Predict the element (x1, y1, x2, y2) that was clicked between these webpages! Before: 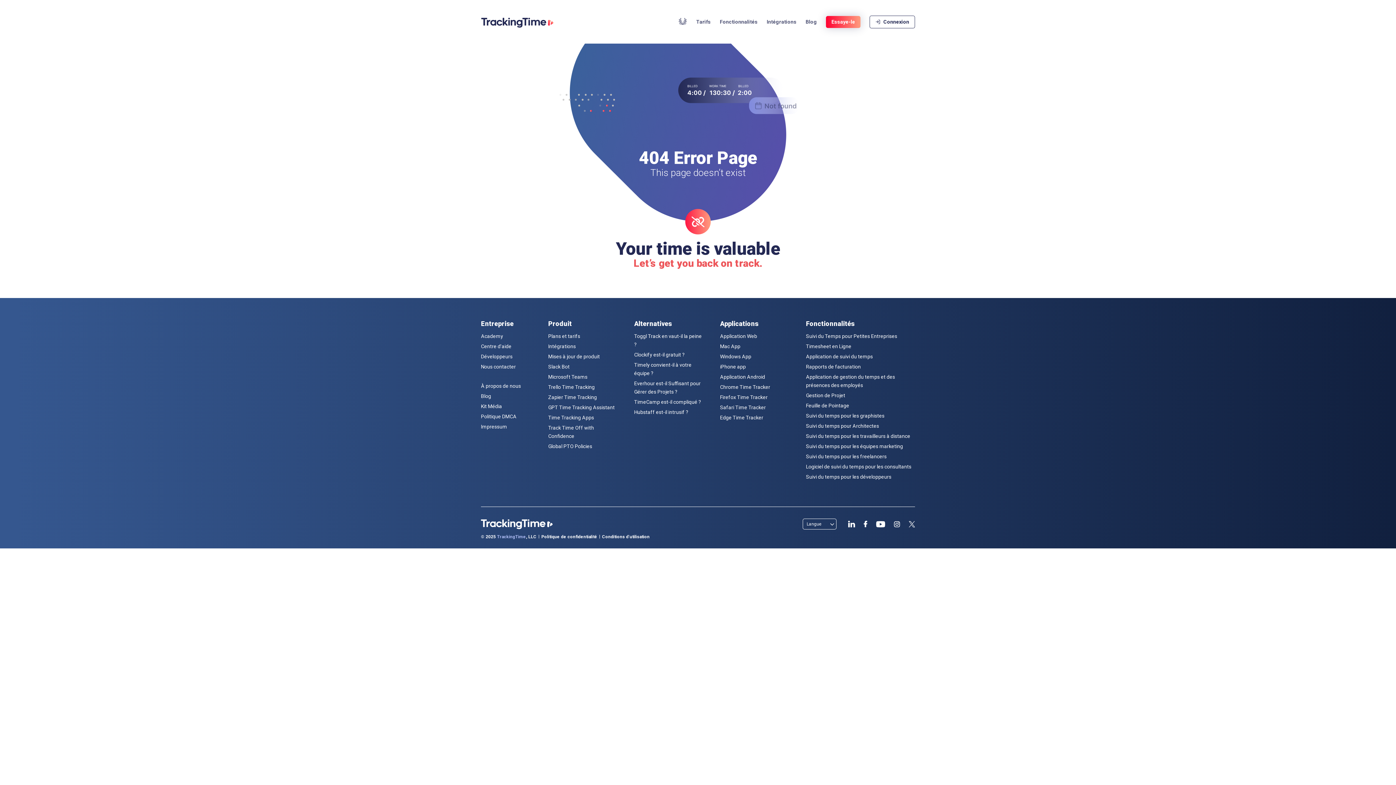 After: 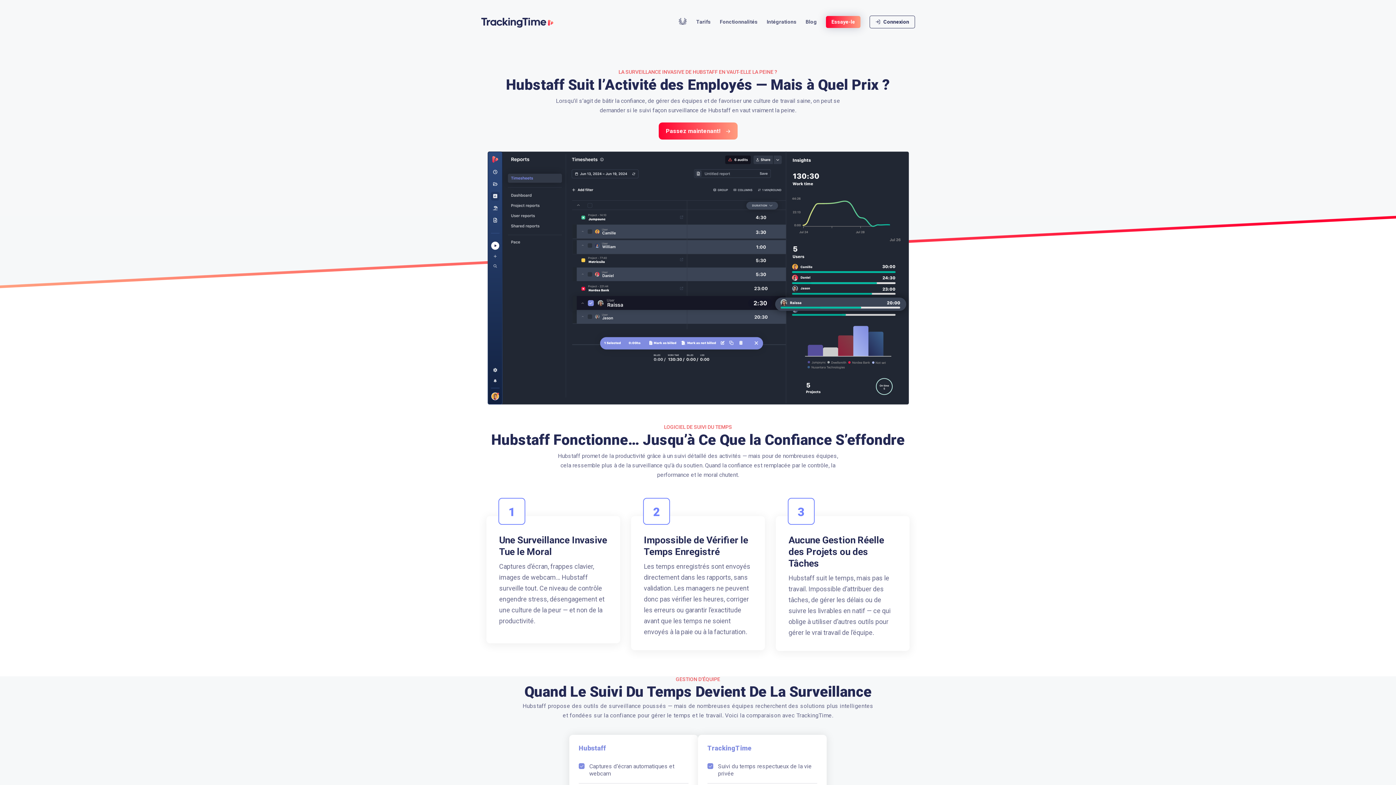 Action: bbox: (634, 409, 688, 415) label: Hubstaff est-il intrusif ?